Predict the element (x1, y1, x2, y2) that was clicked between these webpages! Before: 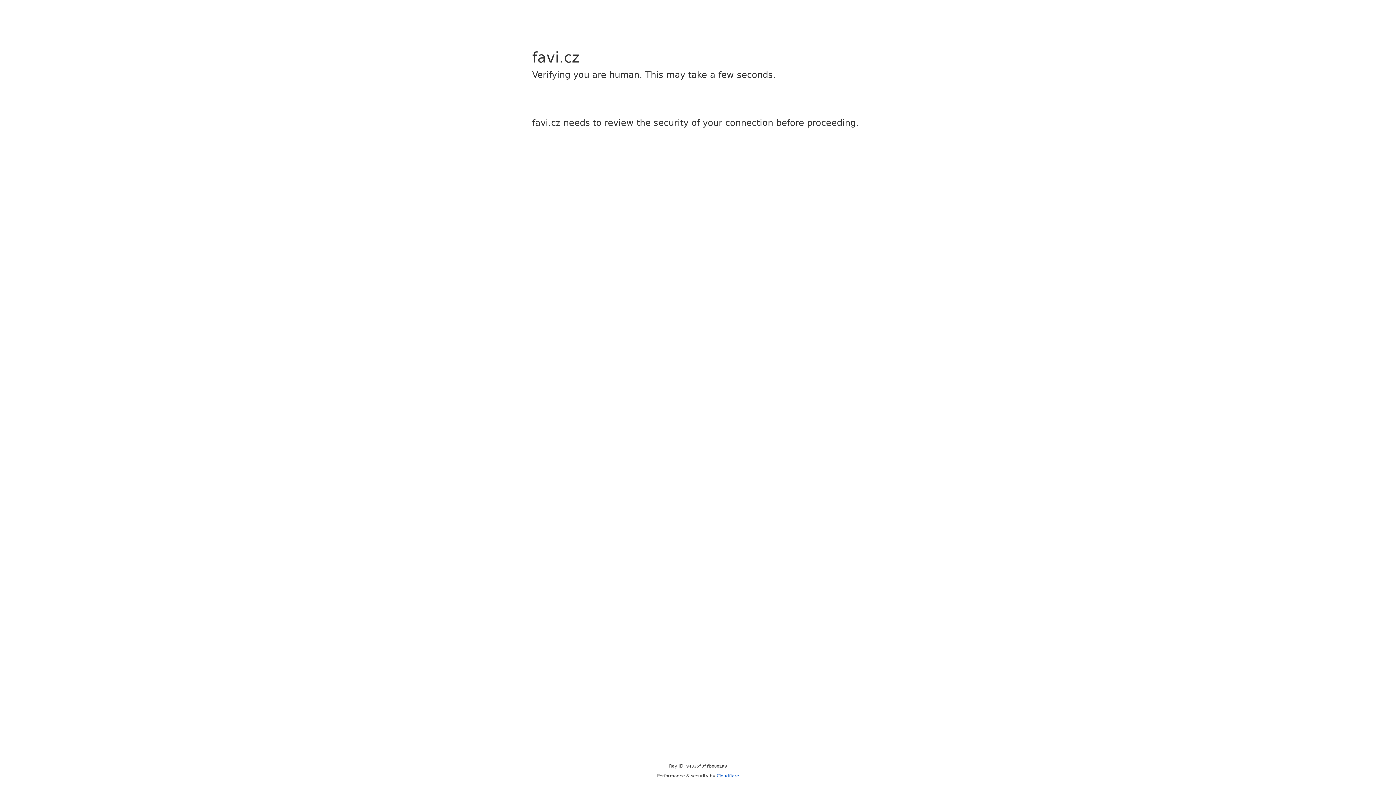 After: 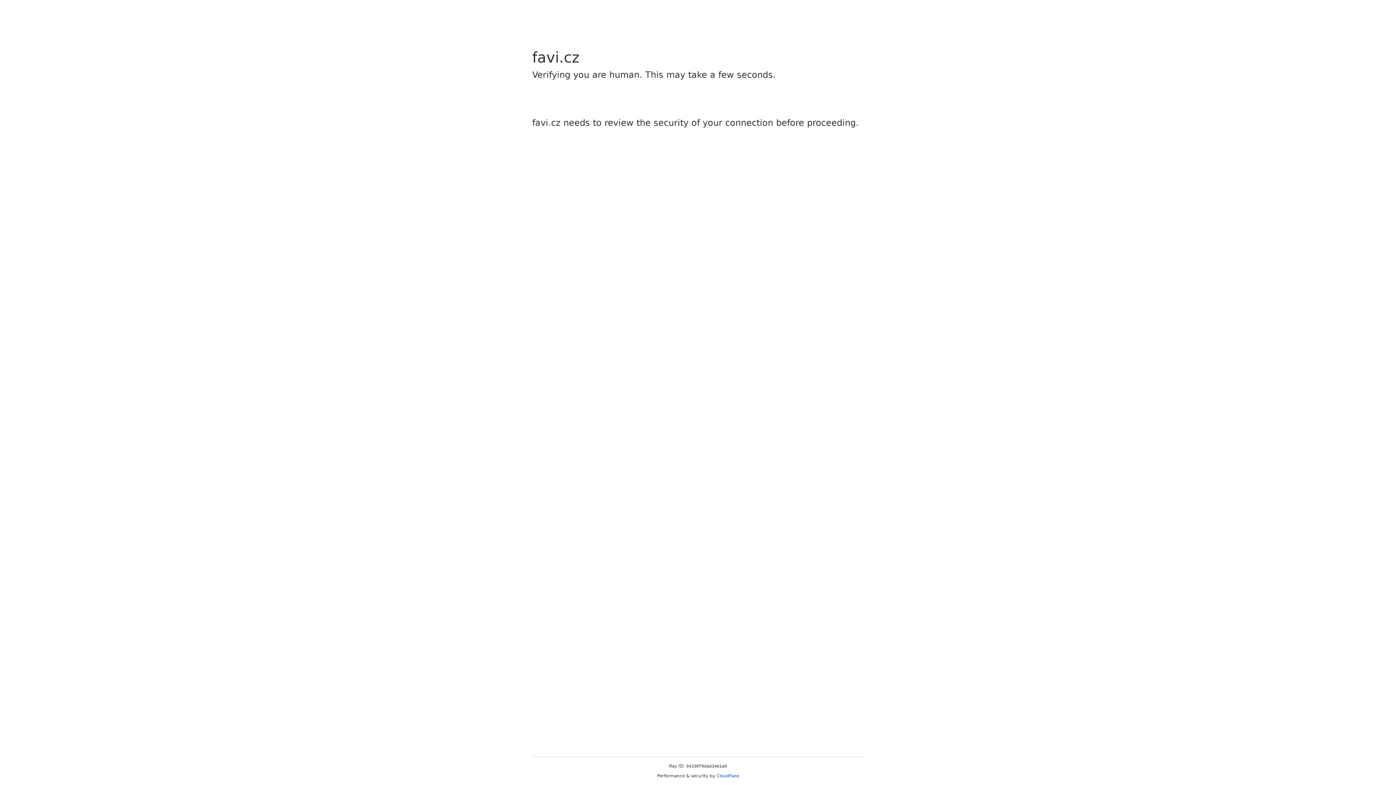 Action: label: Cloudflare bbox: (716, 773, 739, 778)